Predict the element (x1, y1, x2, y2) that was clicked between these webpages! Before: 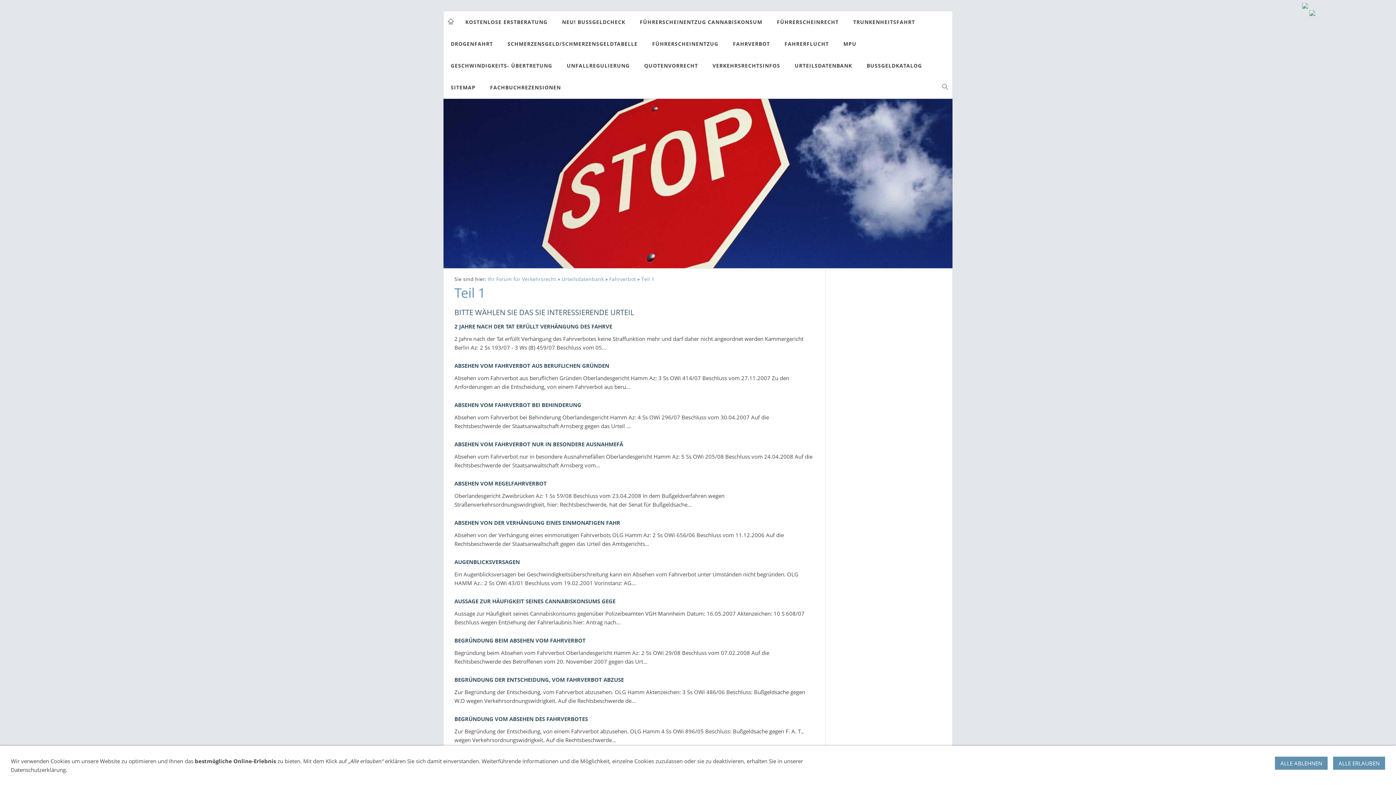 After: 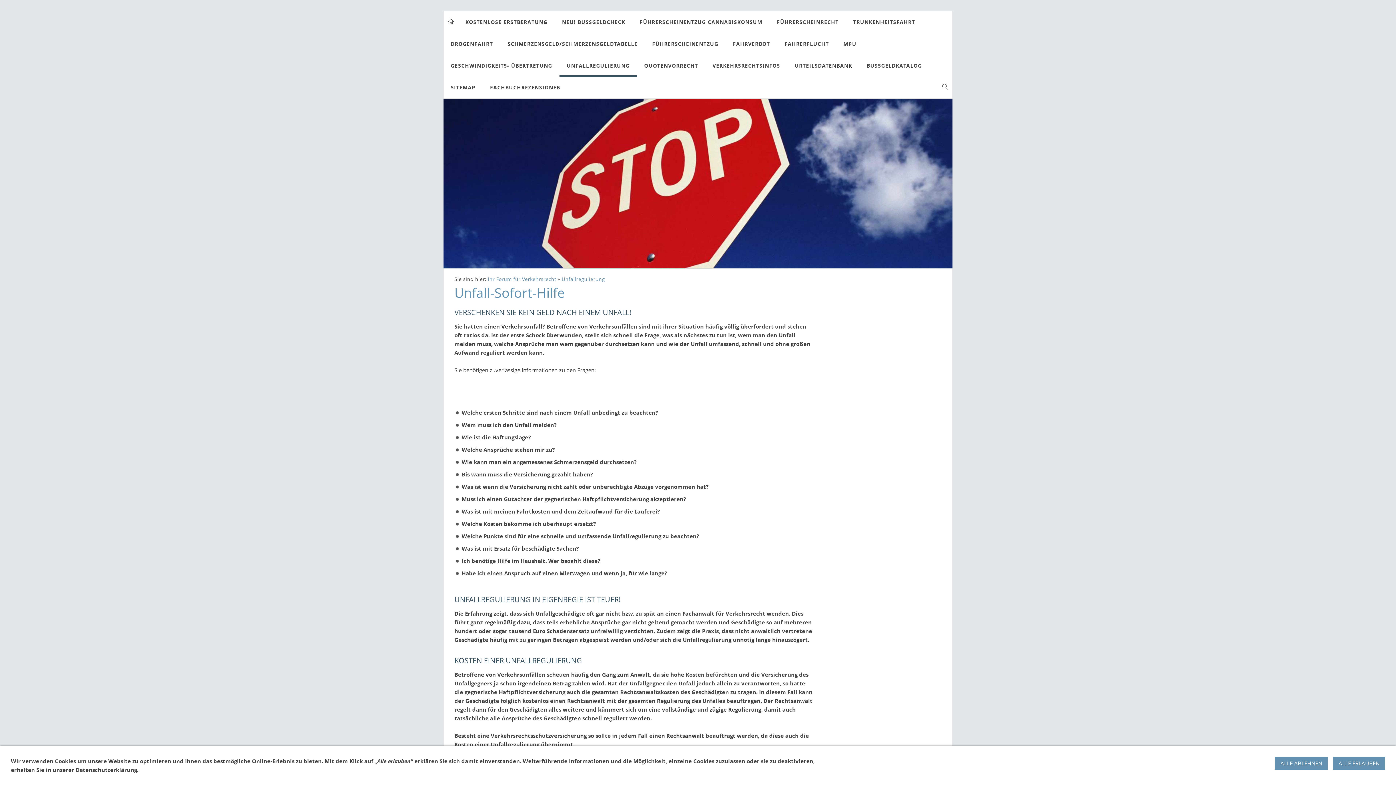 Action: label: UNFALLREGULIERUNG bbox: (559, 54, 637, 76)